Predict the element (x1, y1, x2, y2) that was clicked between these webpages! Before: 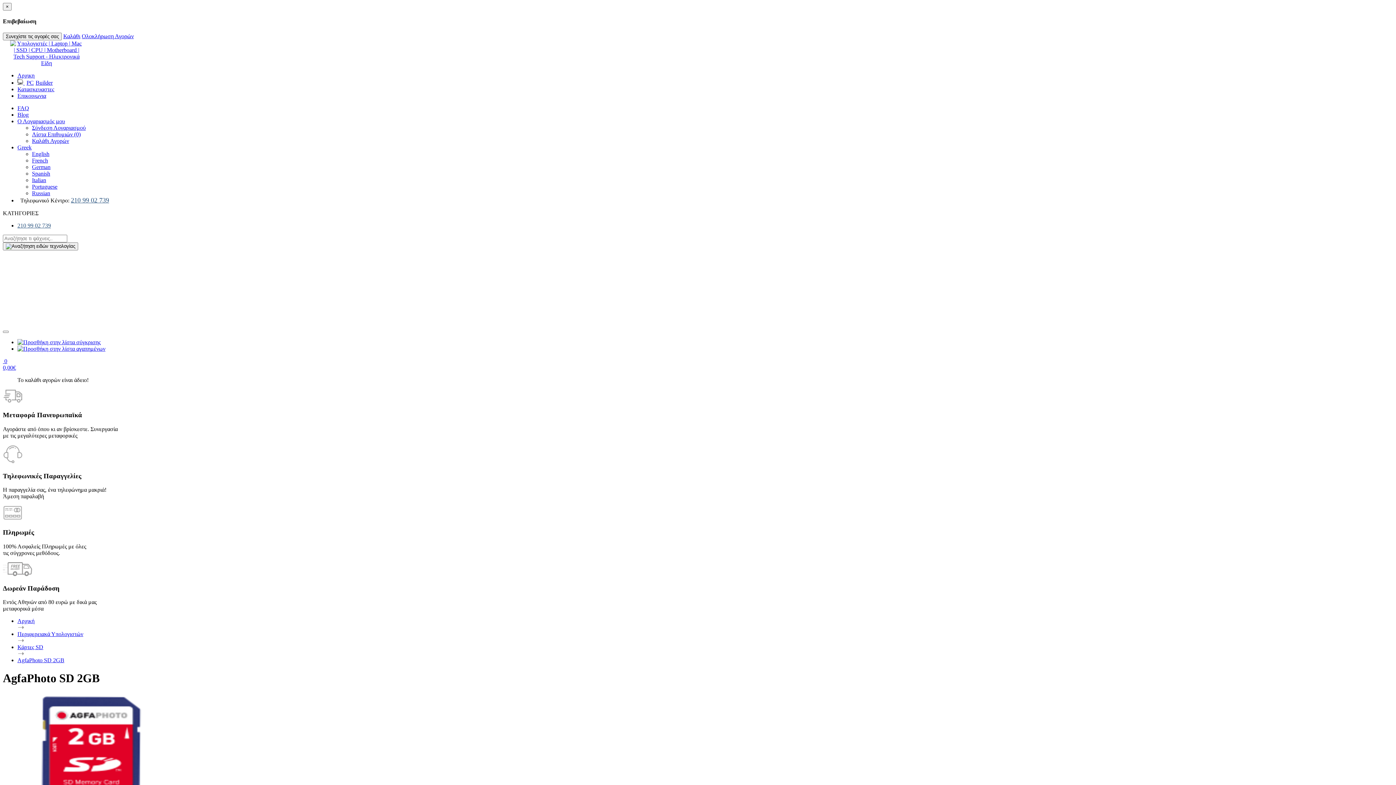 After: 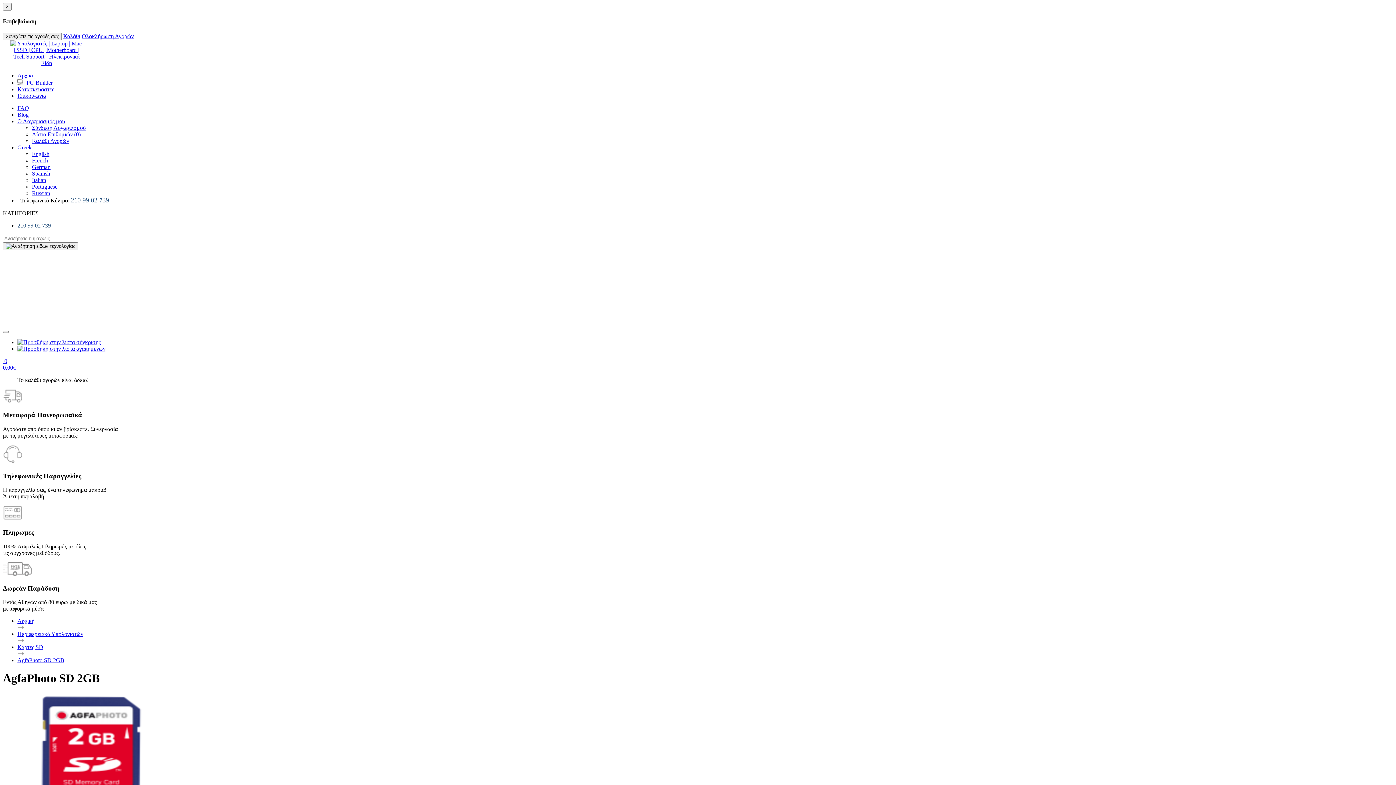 Action: bbox: (17, 144, 31, 150) label: Greek